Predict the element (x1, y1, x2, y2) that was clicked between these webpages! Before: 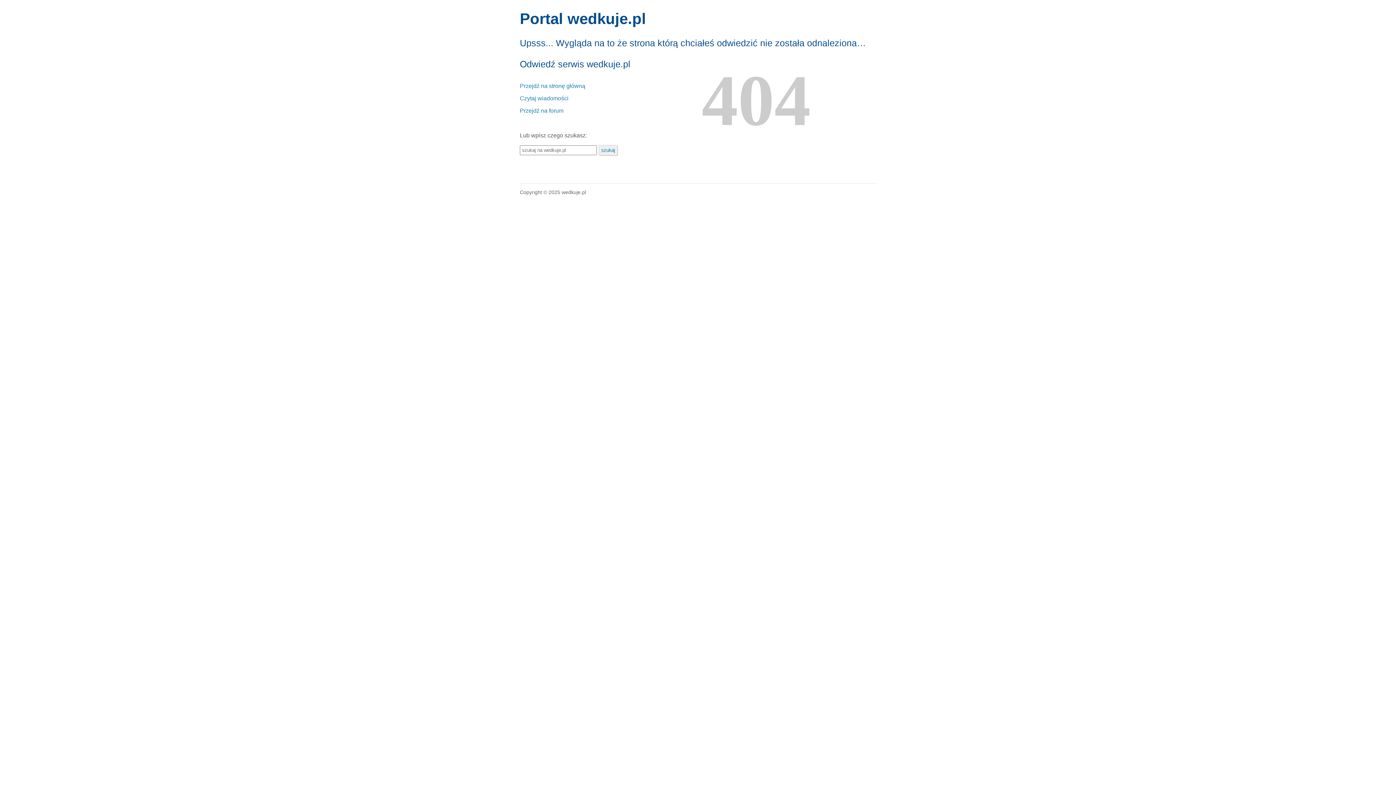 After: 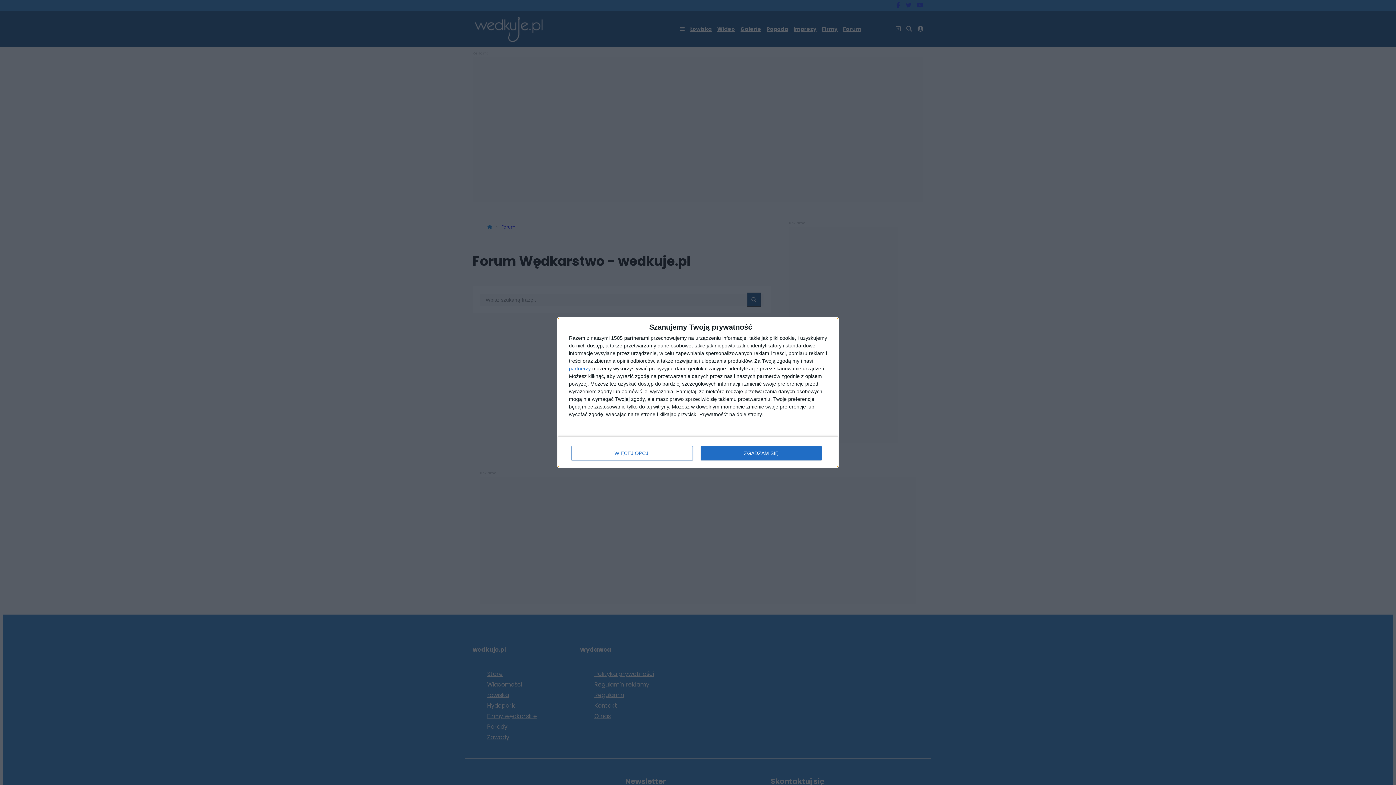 Action: bbox: (520, 107, 563, 113) label: Przejdź na forum